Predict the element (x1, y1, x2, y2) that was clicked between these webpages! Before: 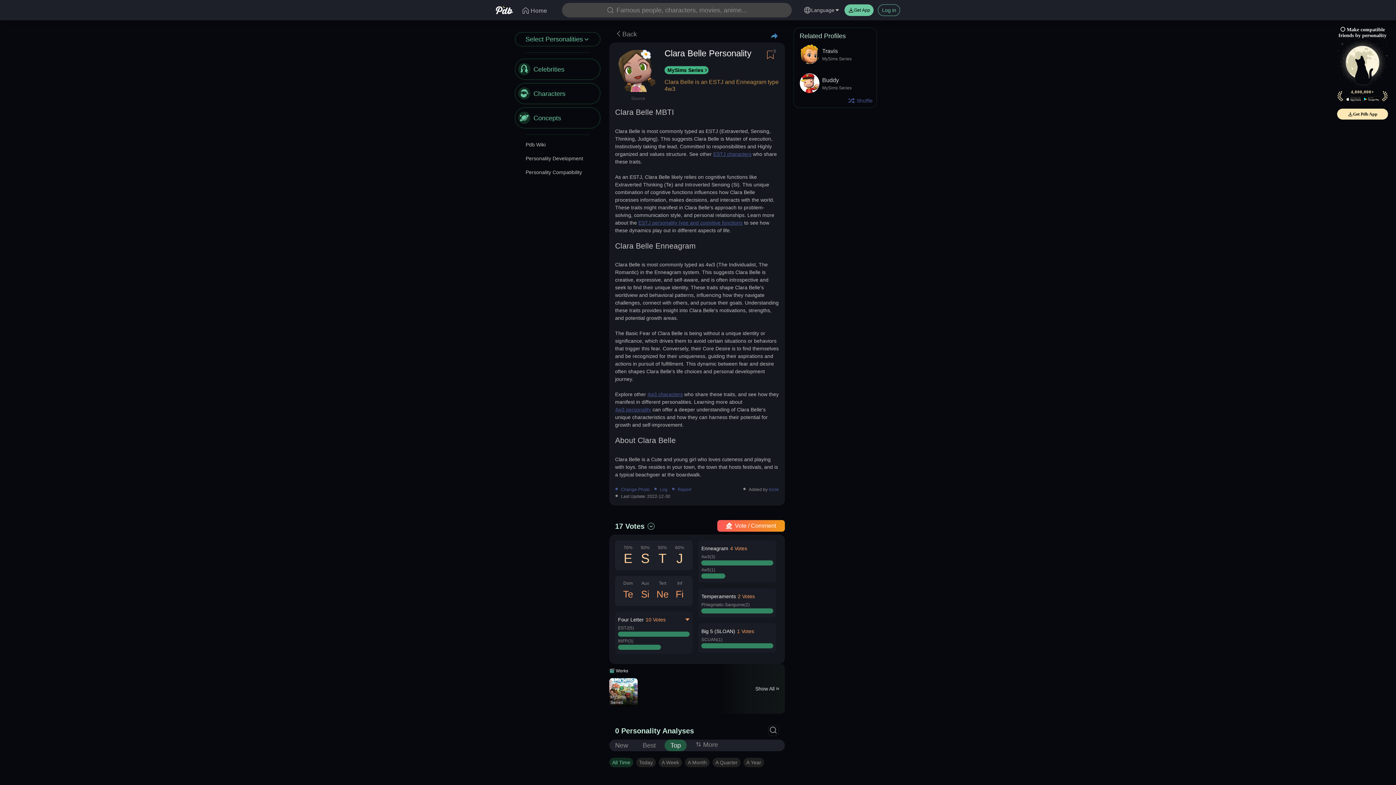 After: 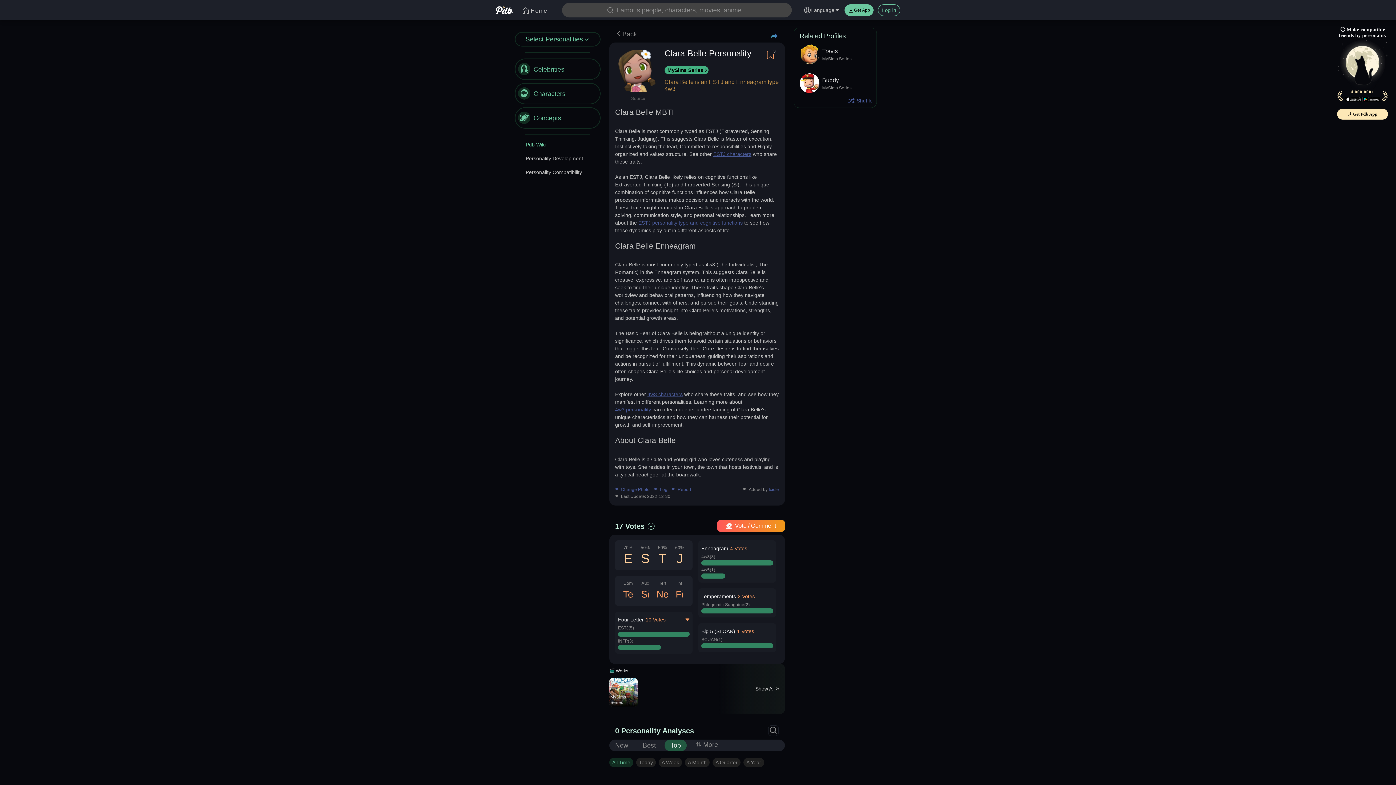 Action: bbox: (525, 140, 600, 148) label: Pdb Wiki